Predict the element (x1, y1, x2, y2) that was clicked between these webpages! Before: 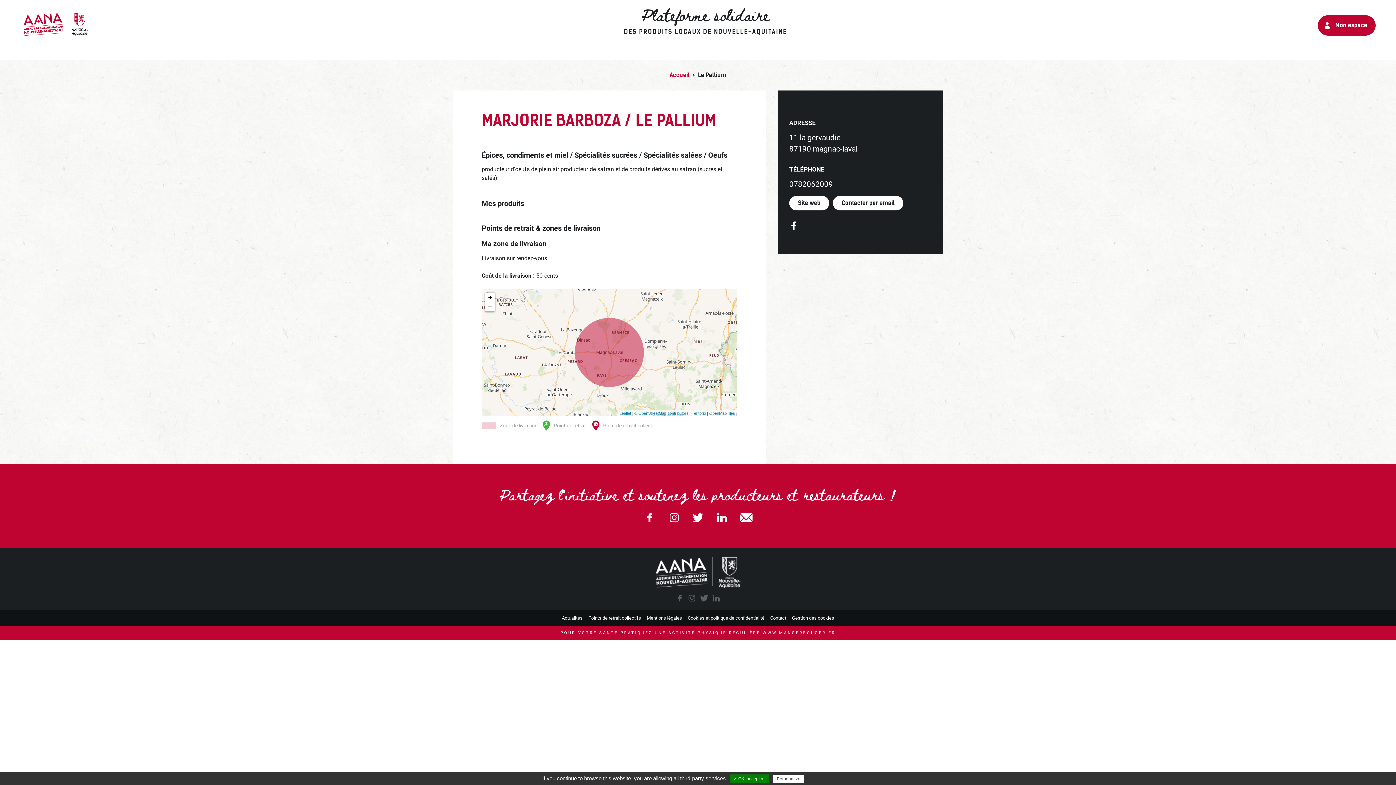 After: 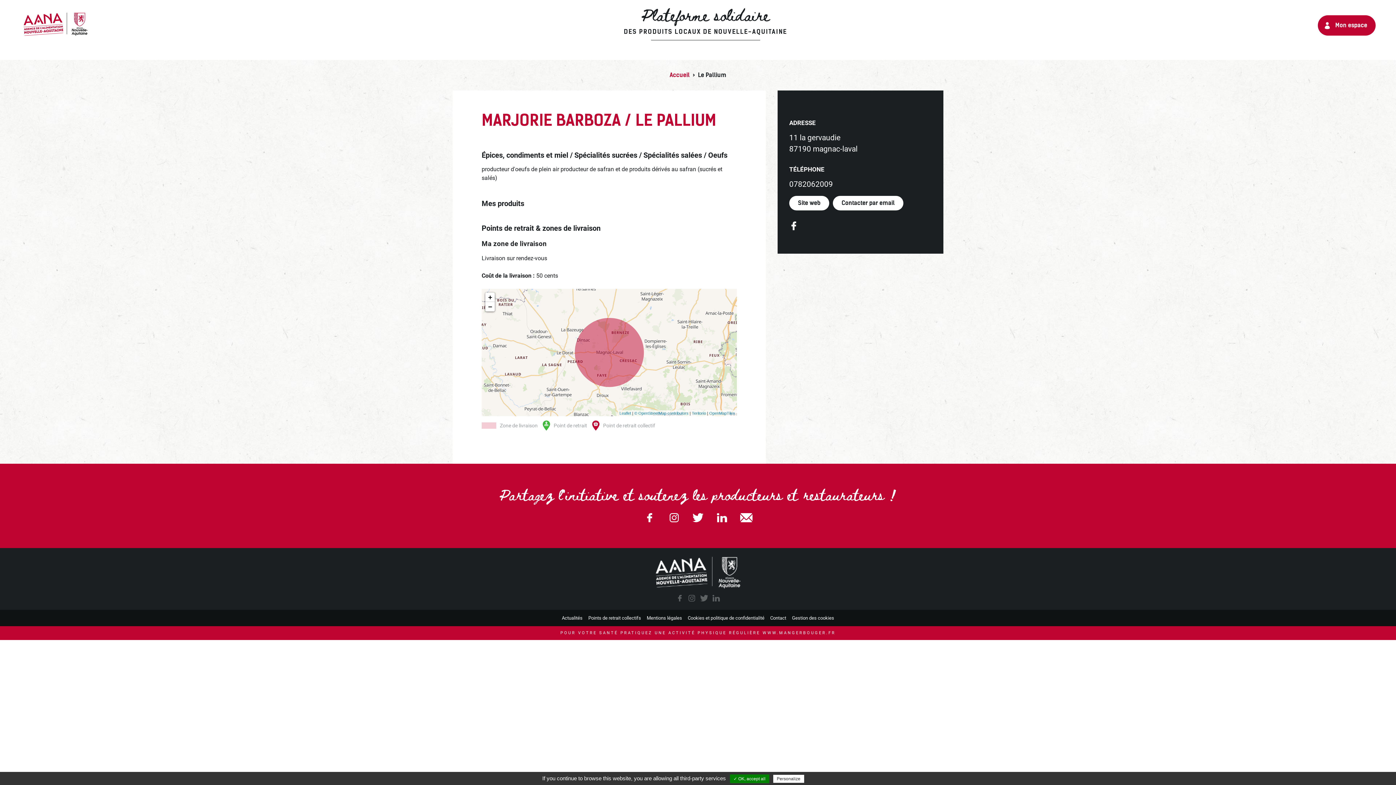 Action: label: instagram bbox: (688, 595, 695, 601)